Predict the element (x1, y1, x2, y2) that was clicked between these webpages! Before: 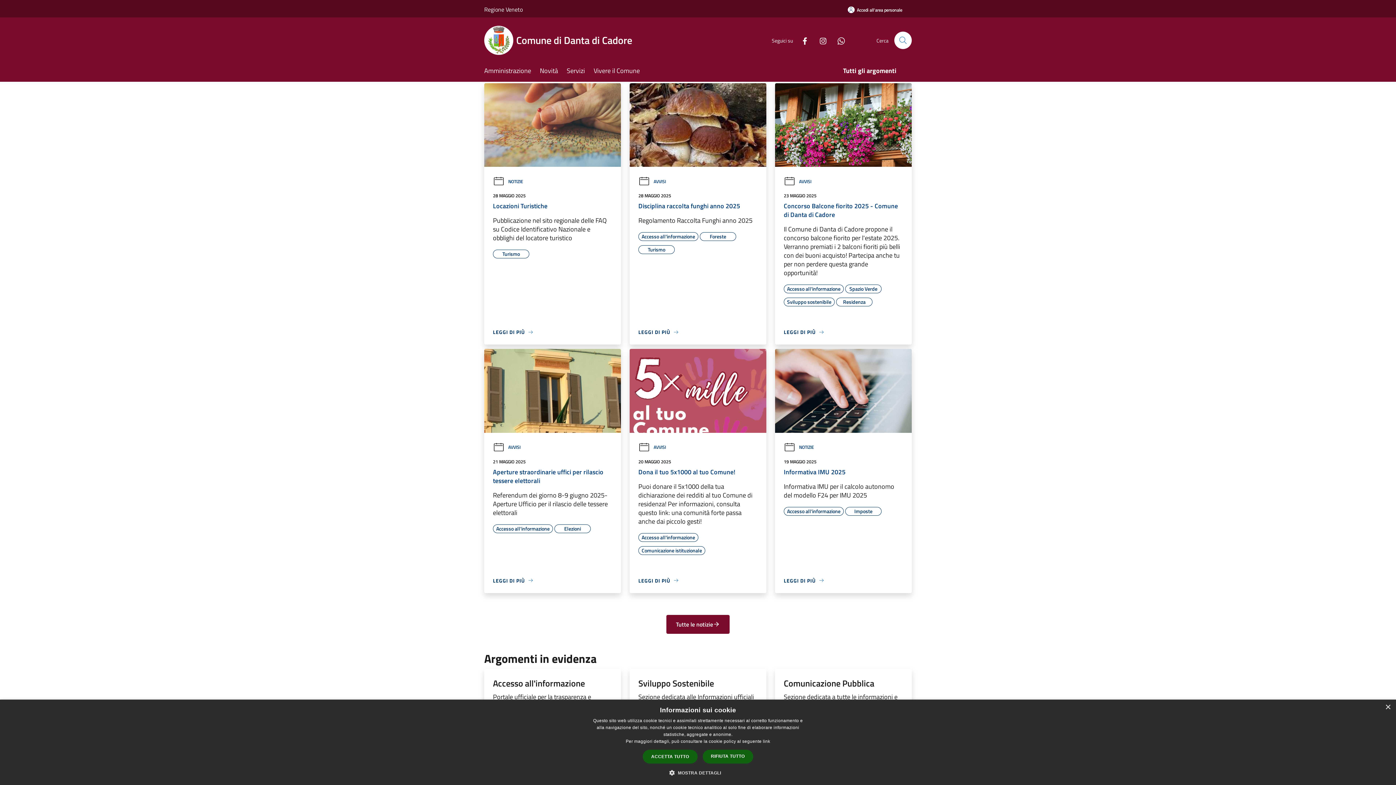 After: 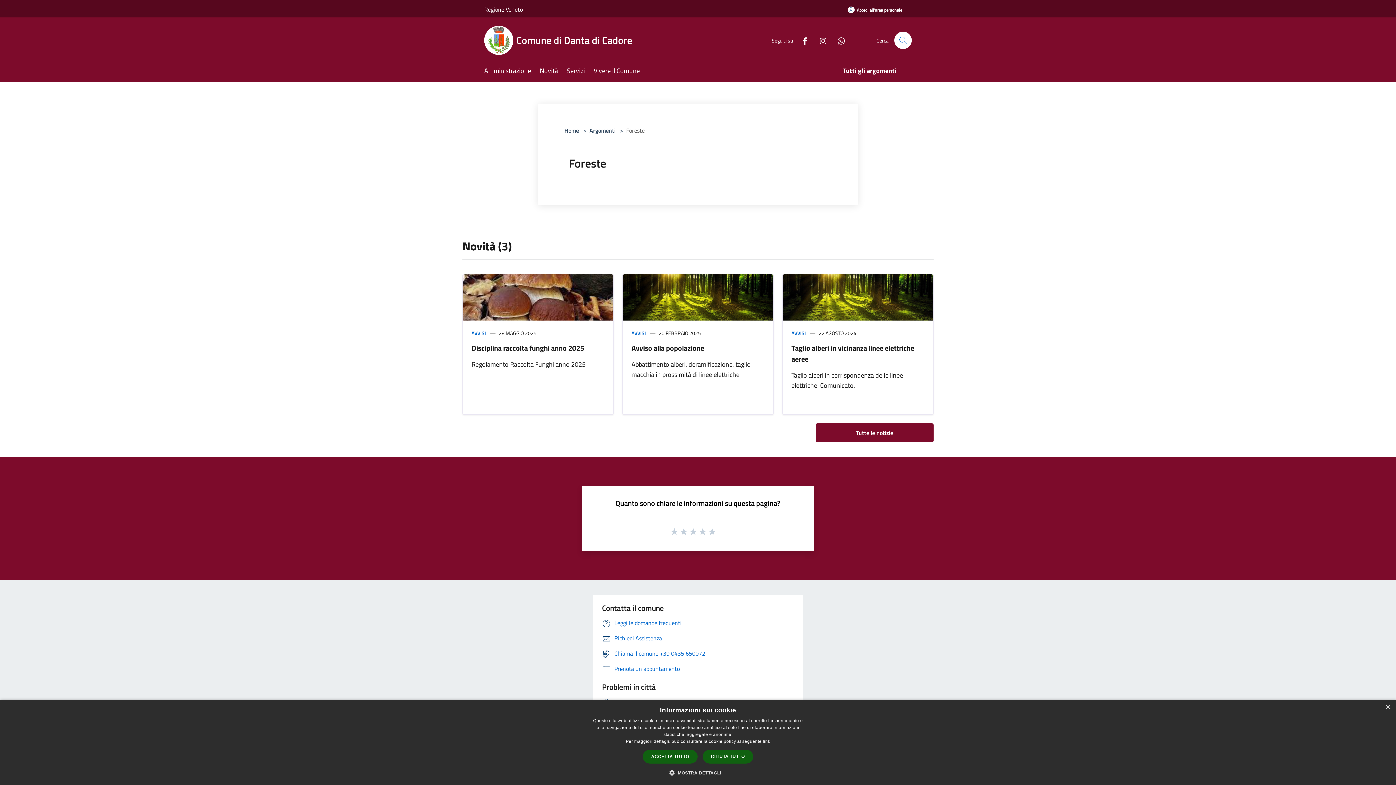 Action: bbox: (700, 232, 736, 241) label: Foreste